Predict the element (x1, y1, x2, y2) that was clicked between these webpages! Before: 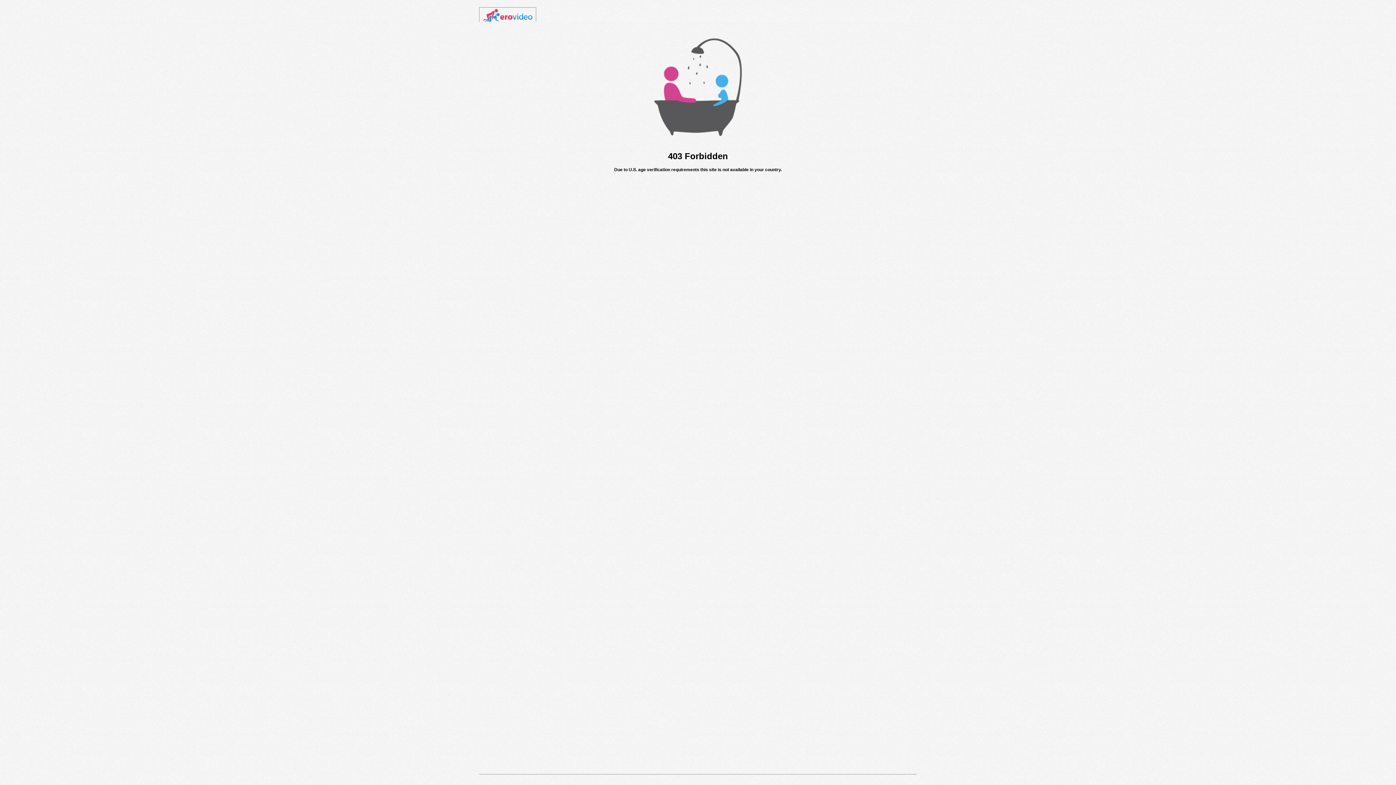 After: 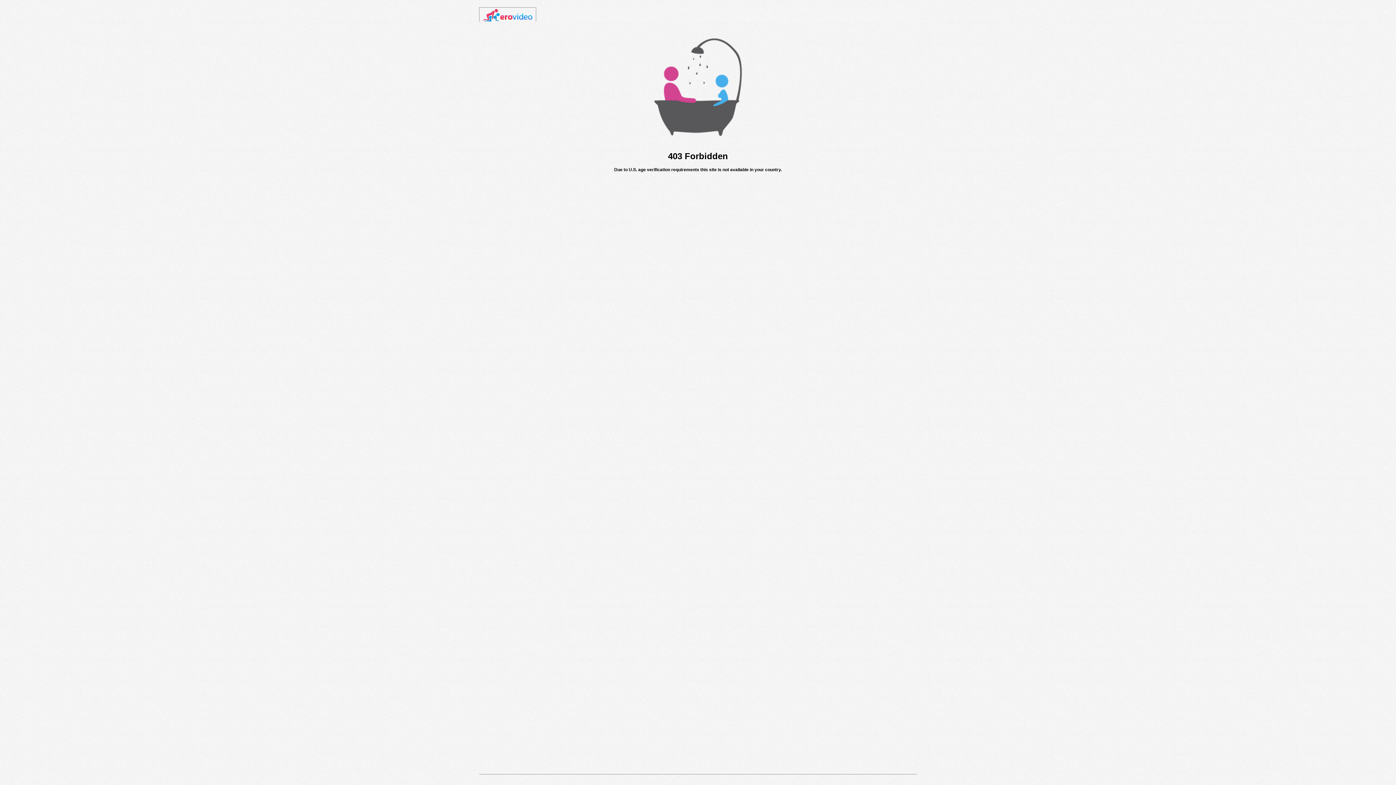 Action: bbox: (482, 18, 532, 23)